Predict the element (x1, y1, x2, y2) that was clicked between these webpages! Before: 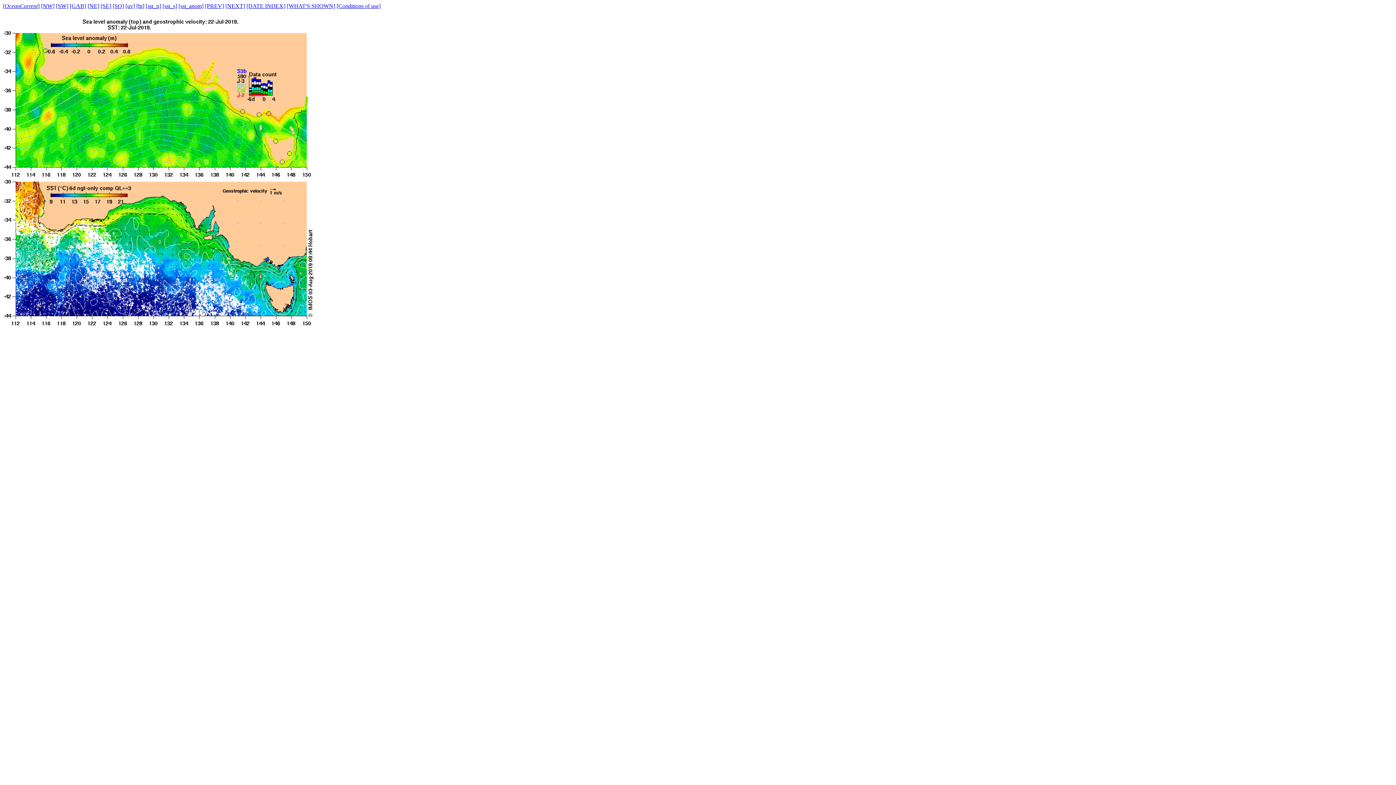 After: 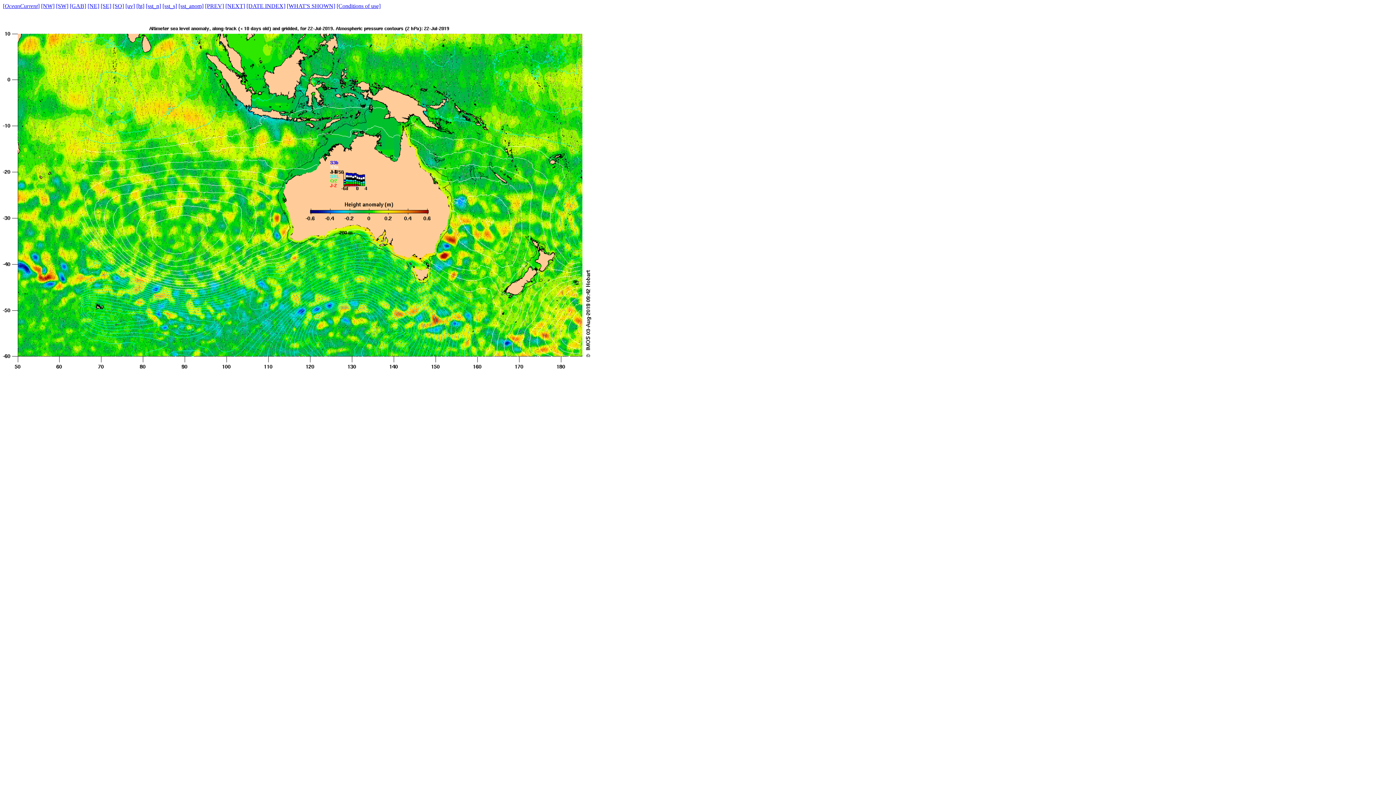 Action: label: [ht] bbox: (136, 2, 144, 9)